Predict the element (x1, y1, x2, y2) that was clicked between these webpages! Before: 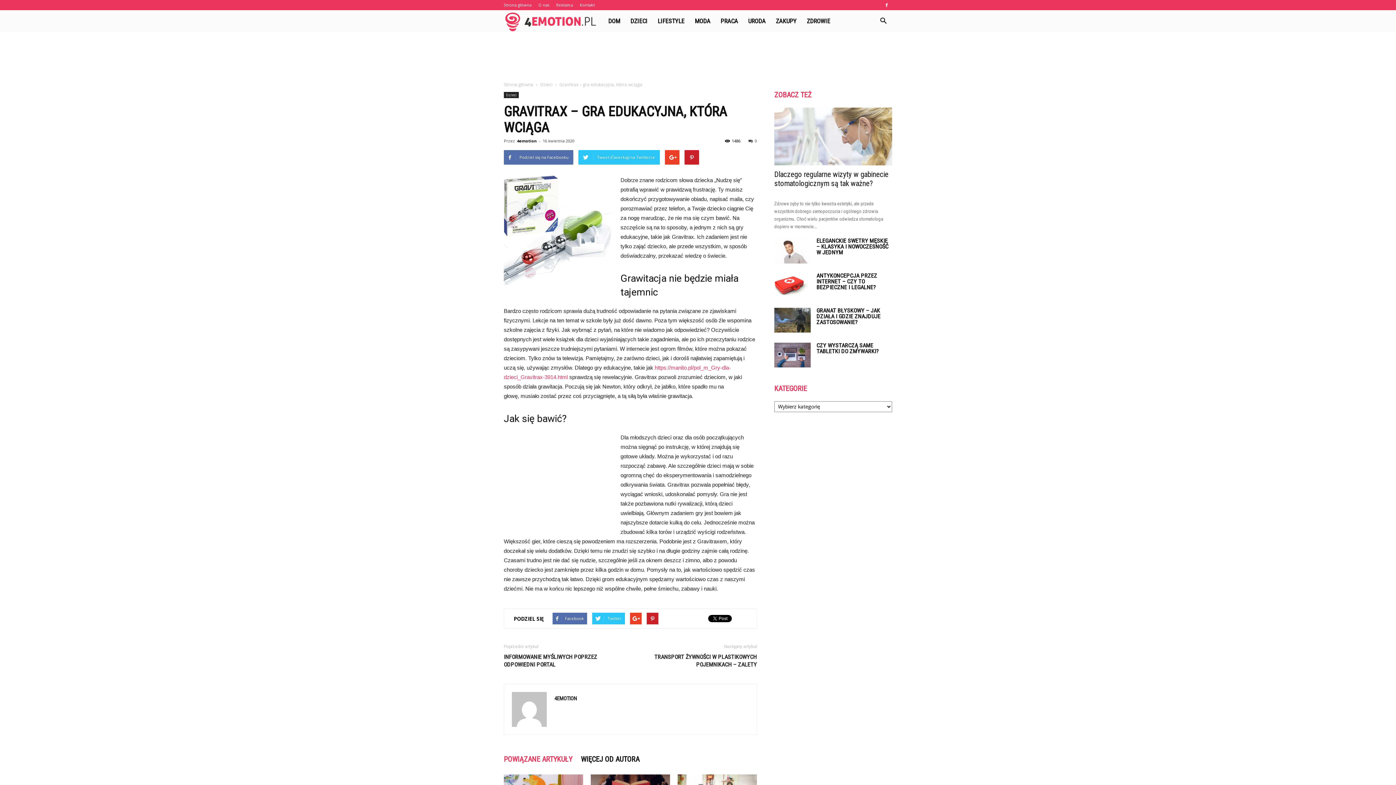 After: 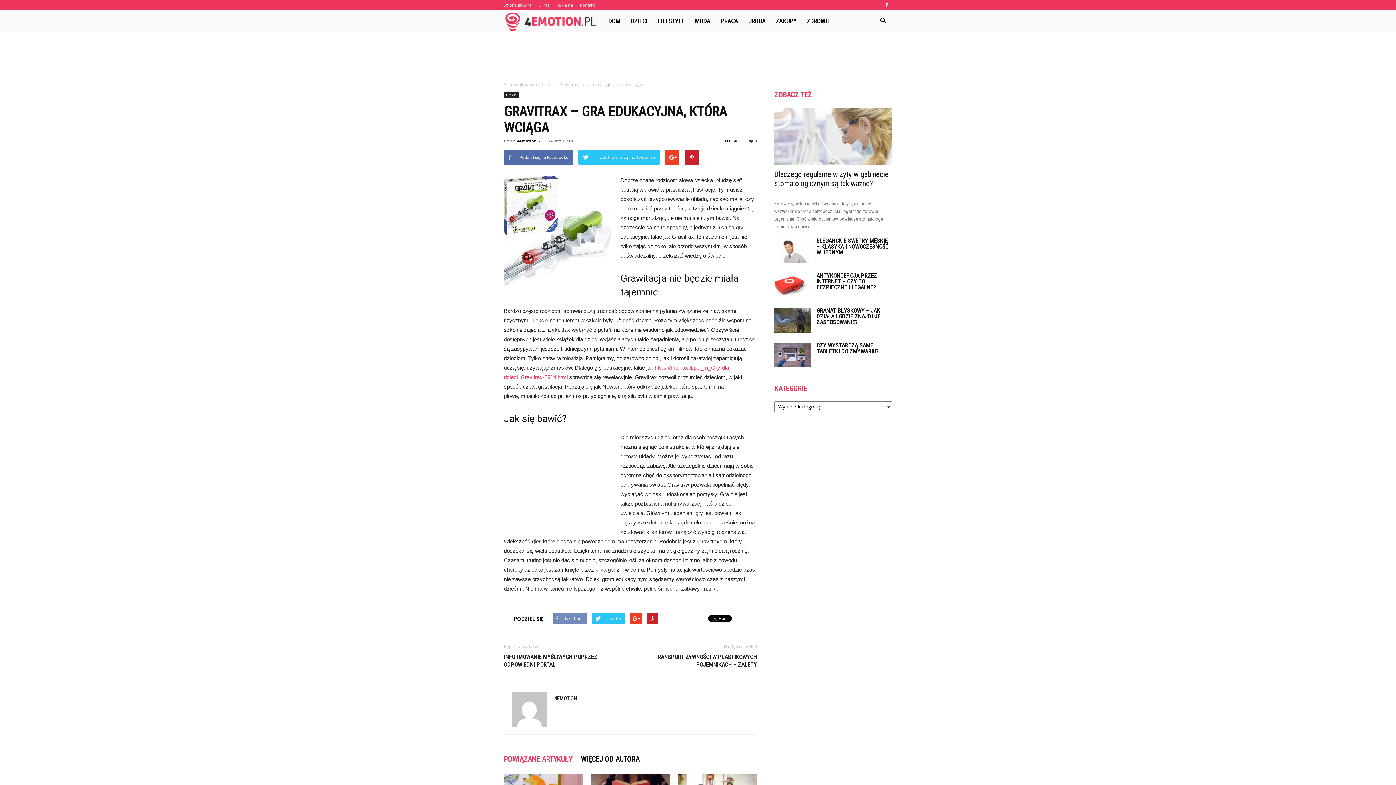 Action: bbox: (552, 613, 587, 624) label: Facebook